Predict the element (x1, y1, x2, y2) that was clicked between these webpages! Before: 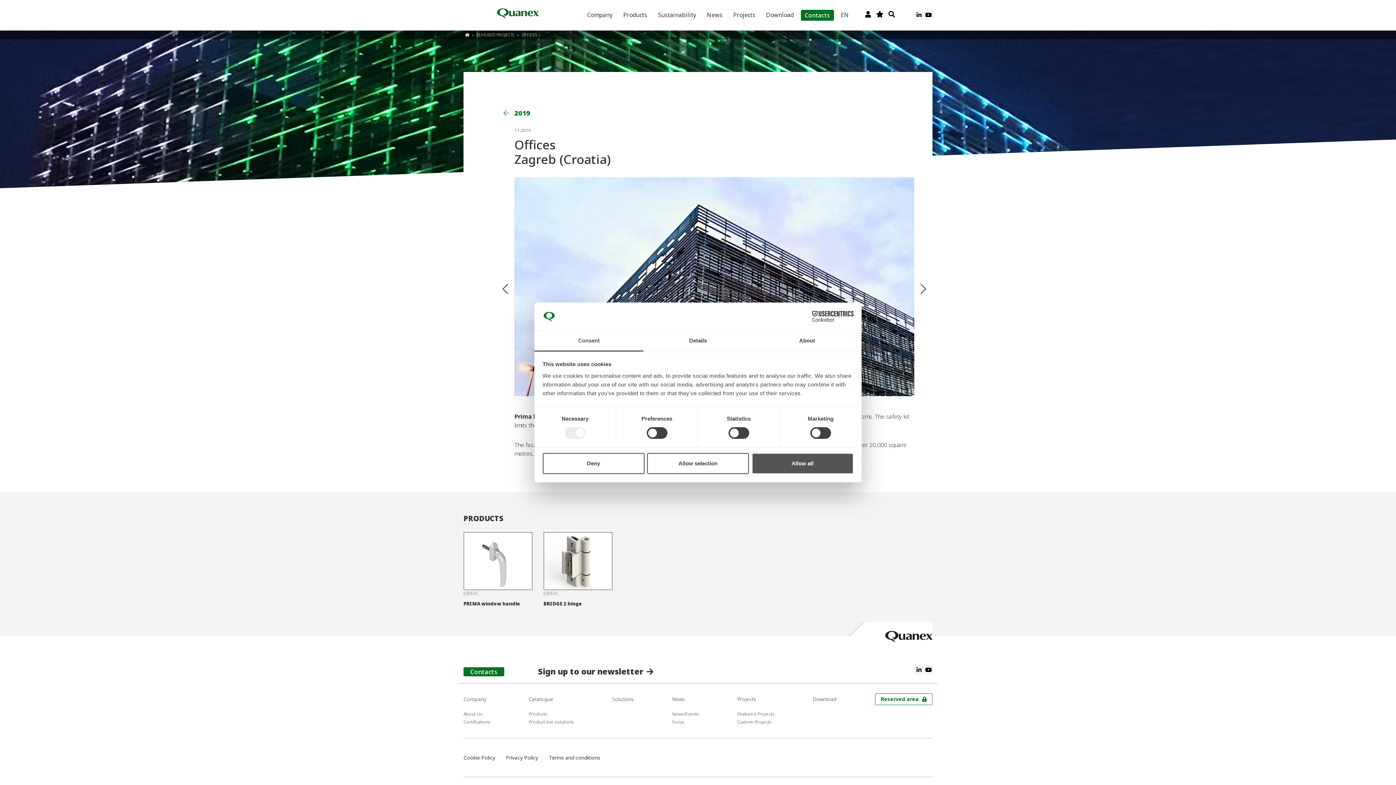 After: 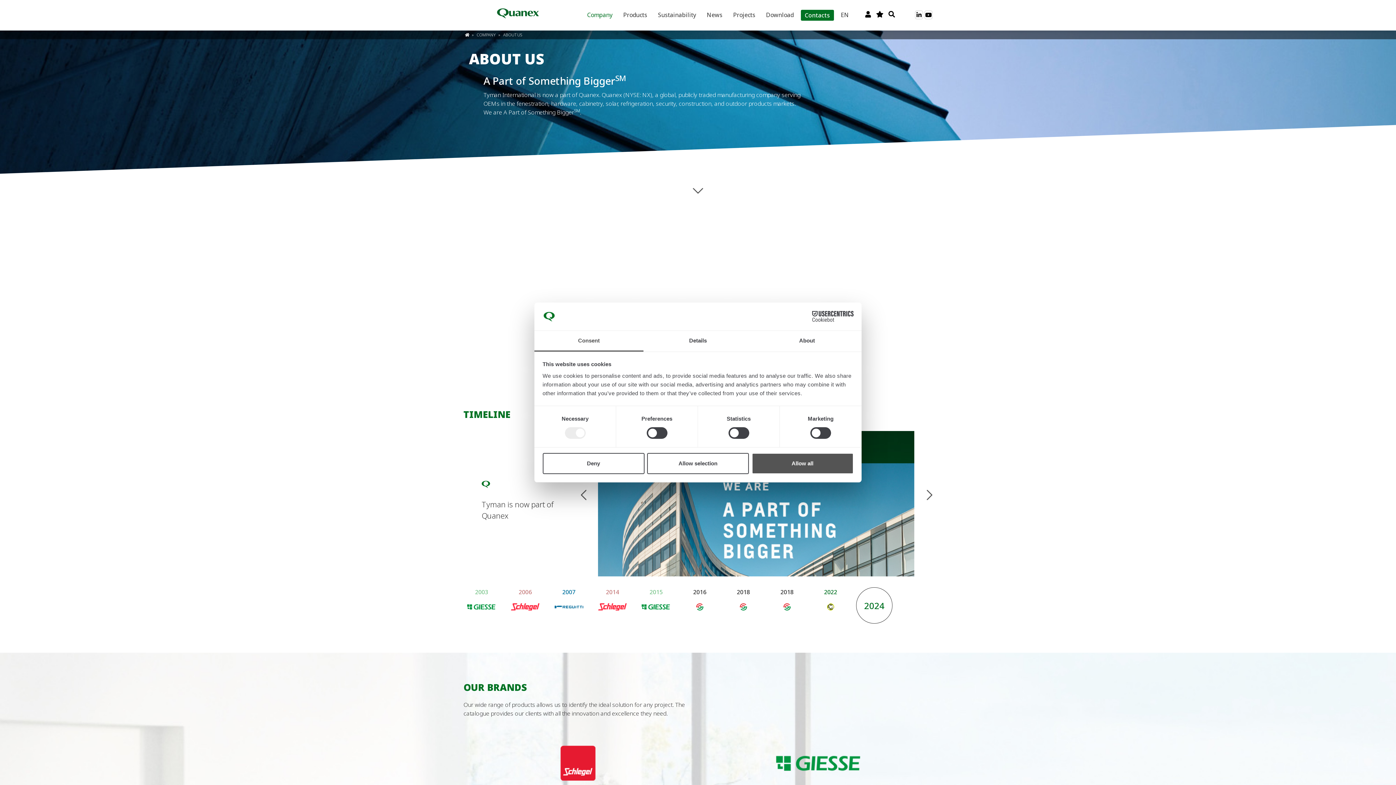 Action: bbox: (463, 476, 482, 482) label: About Us